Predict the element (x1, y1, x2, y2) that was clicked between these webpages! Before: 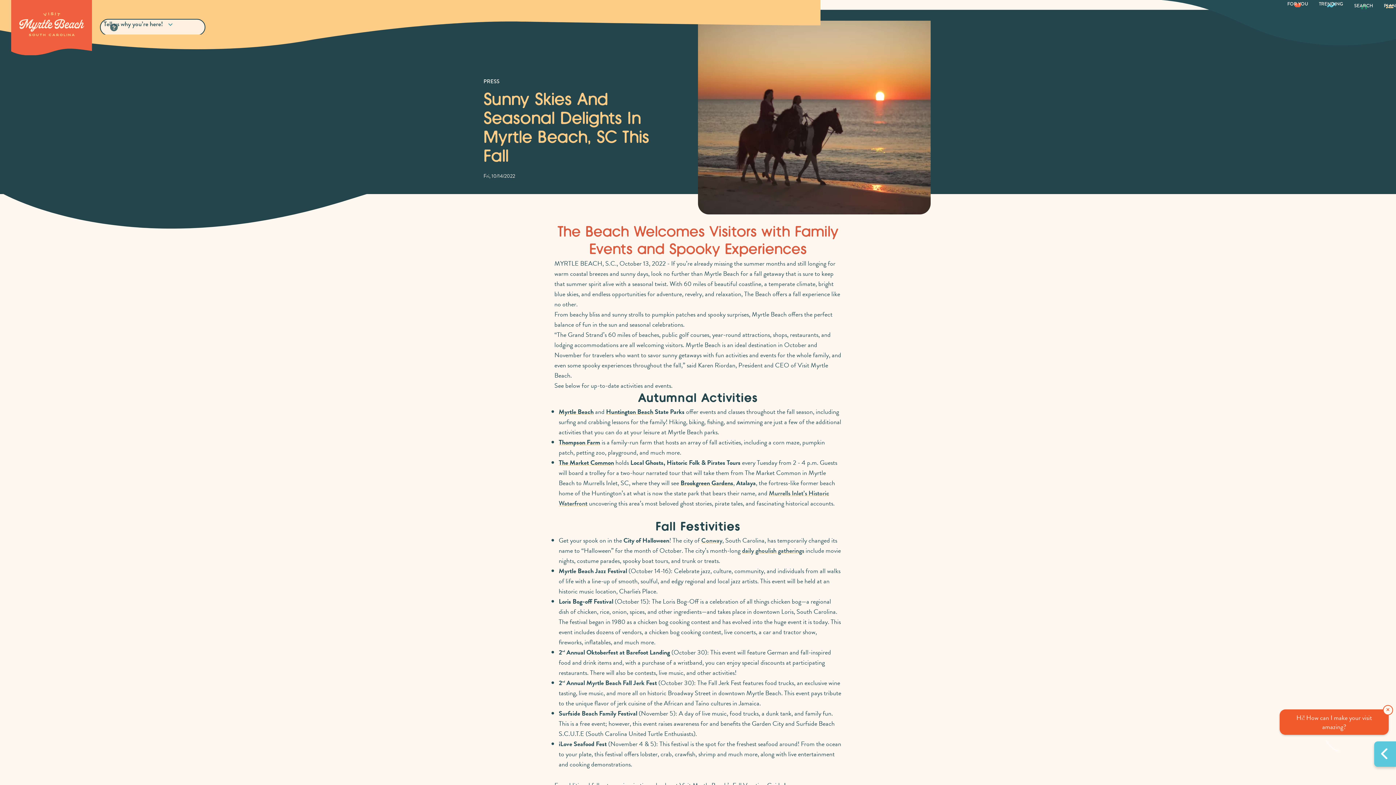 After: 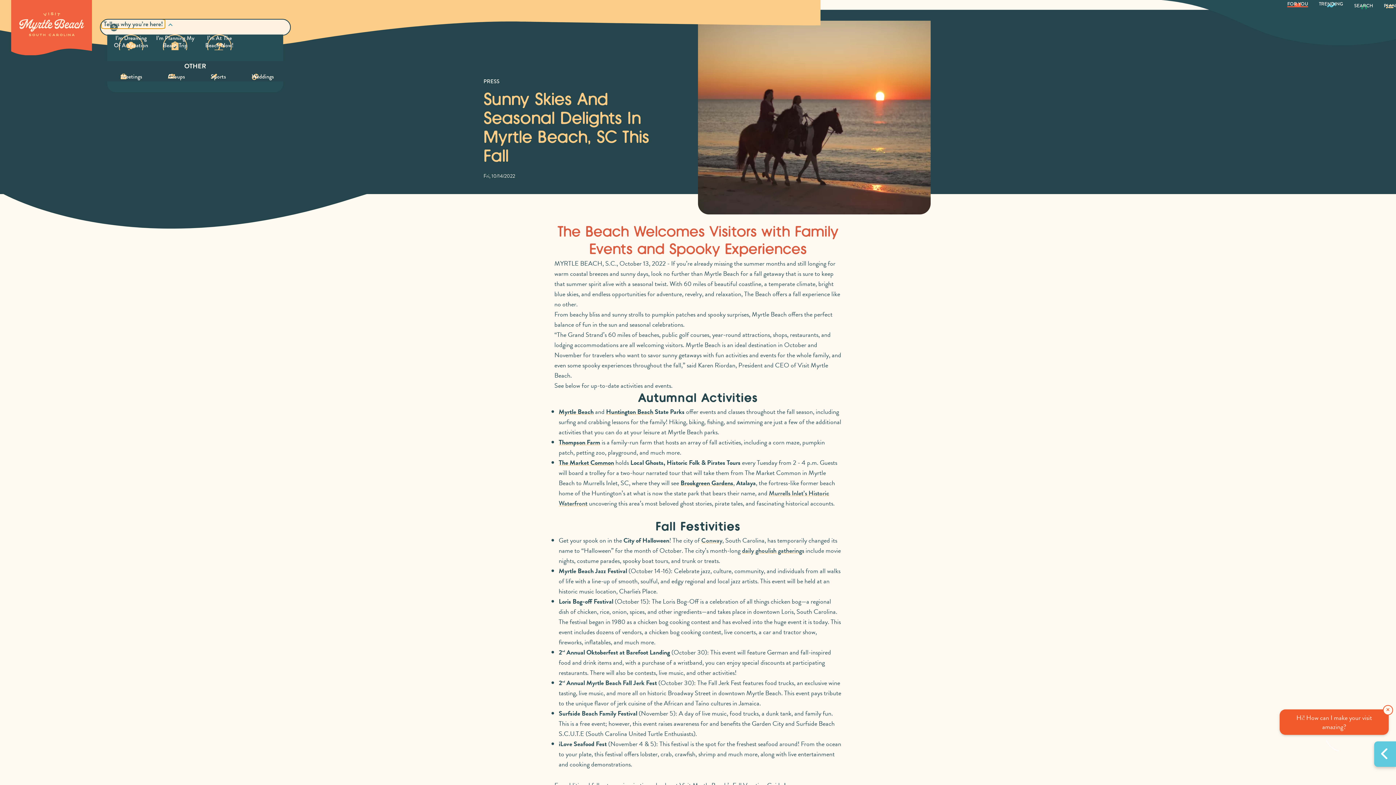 Action: label: Tell us why you’re here! bbox: (101, 19, 165, 28)